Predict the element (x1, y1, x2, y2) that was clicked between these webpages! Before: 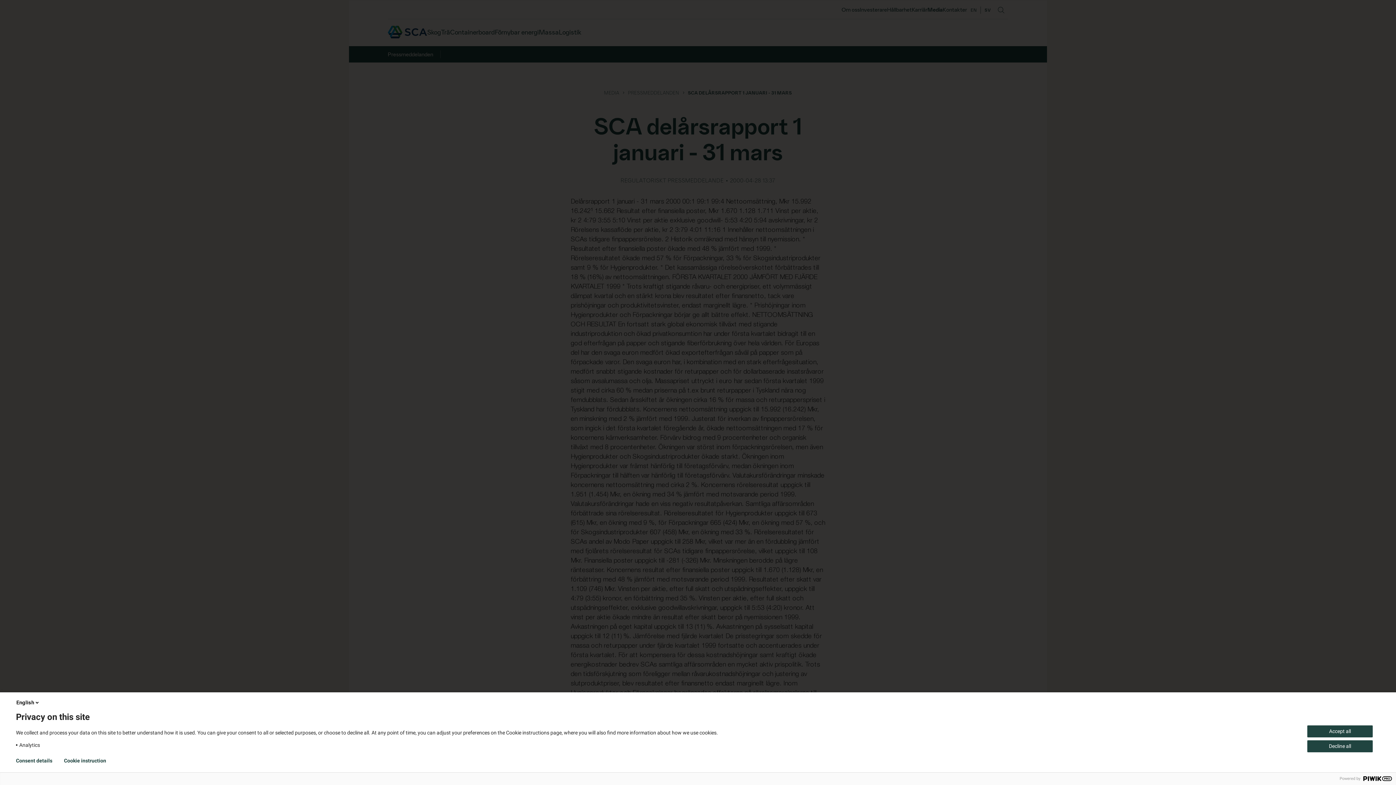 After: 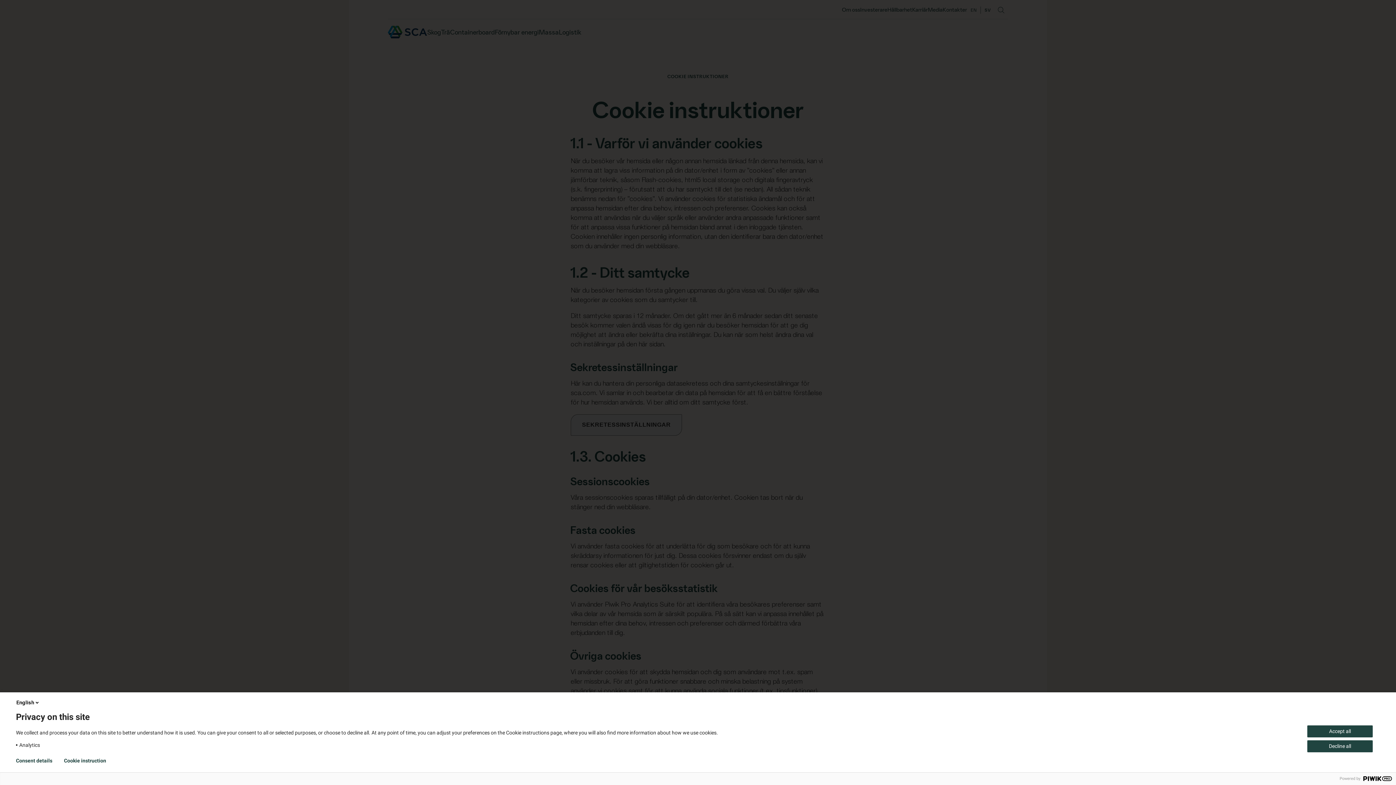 Action: label: Cookie instruction bbox: (64, 758, 106, 764)